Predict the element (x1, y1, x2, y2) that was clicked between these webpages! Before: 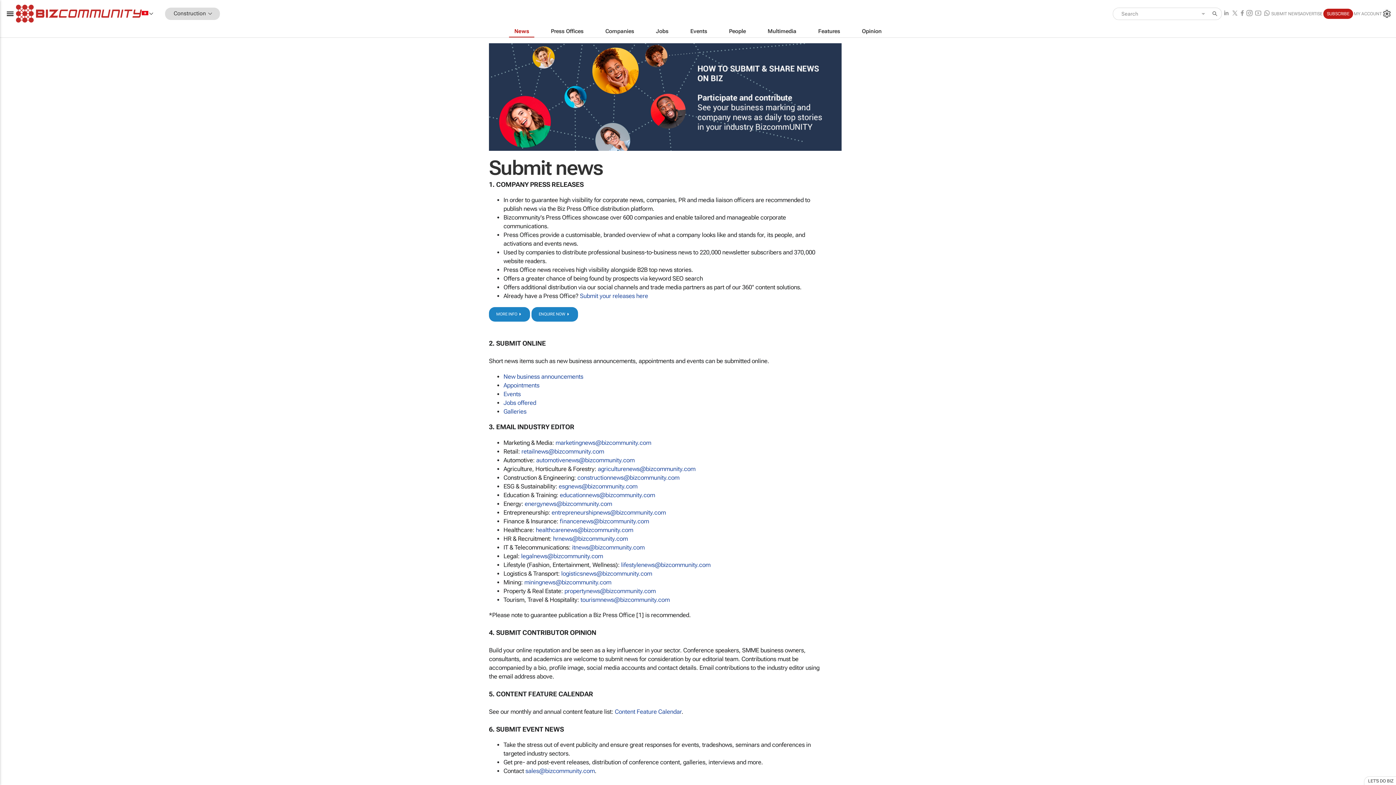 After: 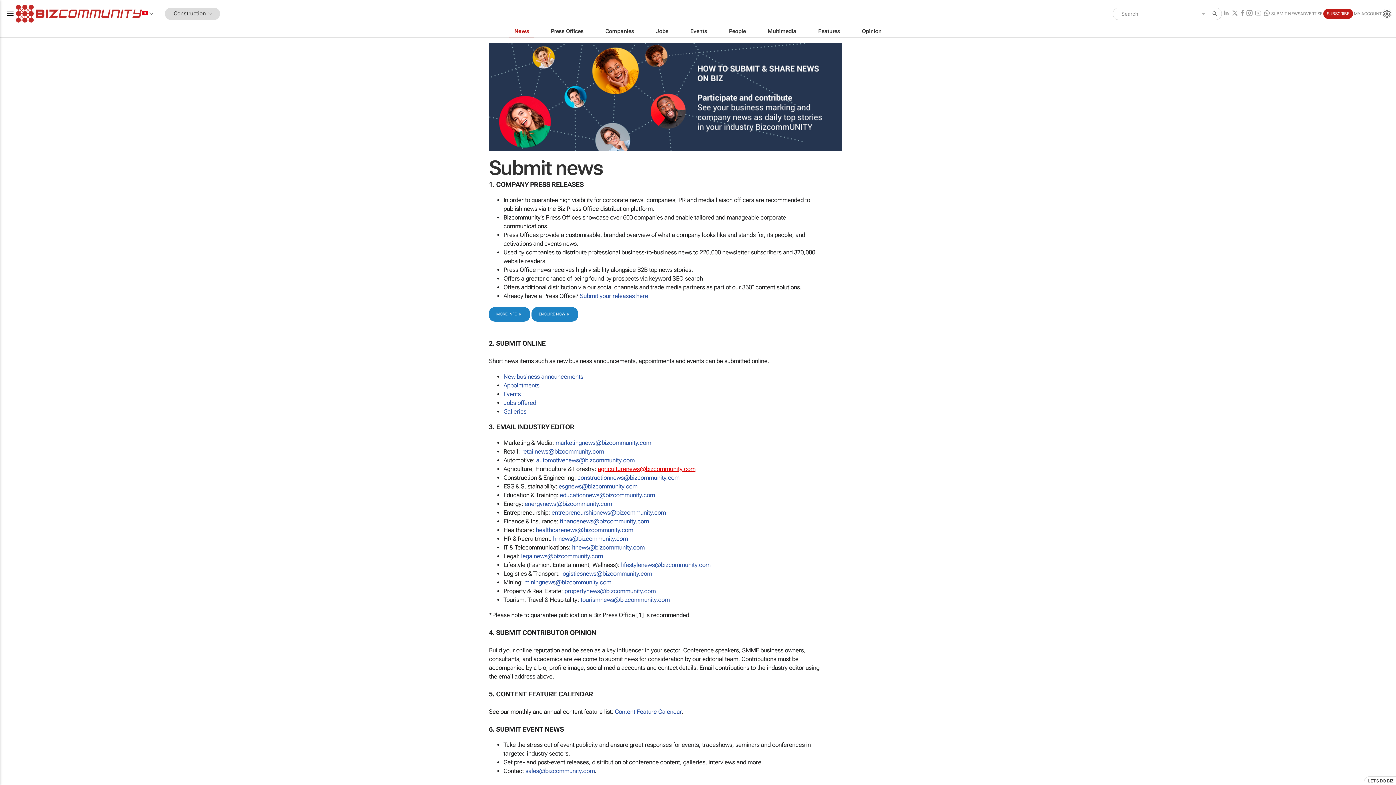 Action: bbox: (597, 464, 695, 473) label: moc.ytinummoczib@swenerutlucirga